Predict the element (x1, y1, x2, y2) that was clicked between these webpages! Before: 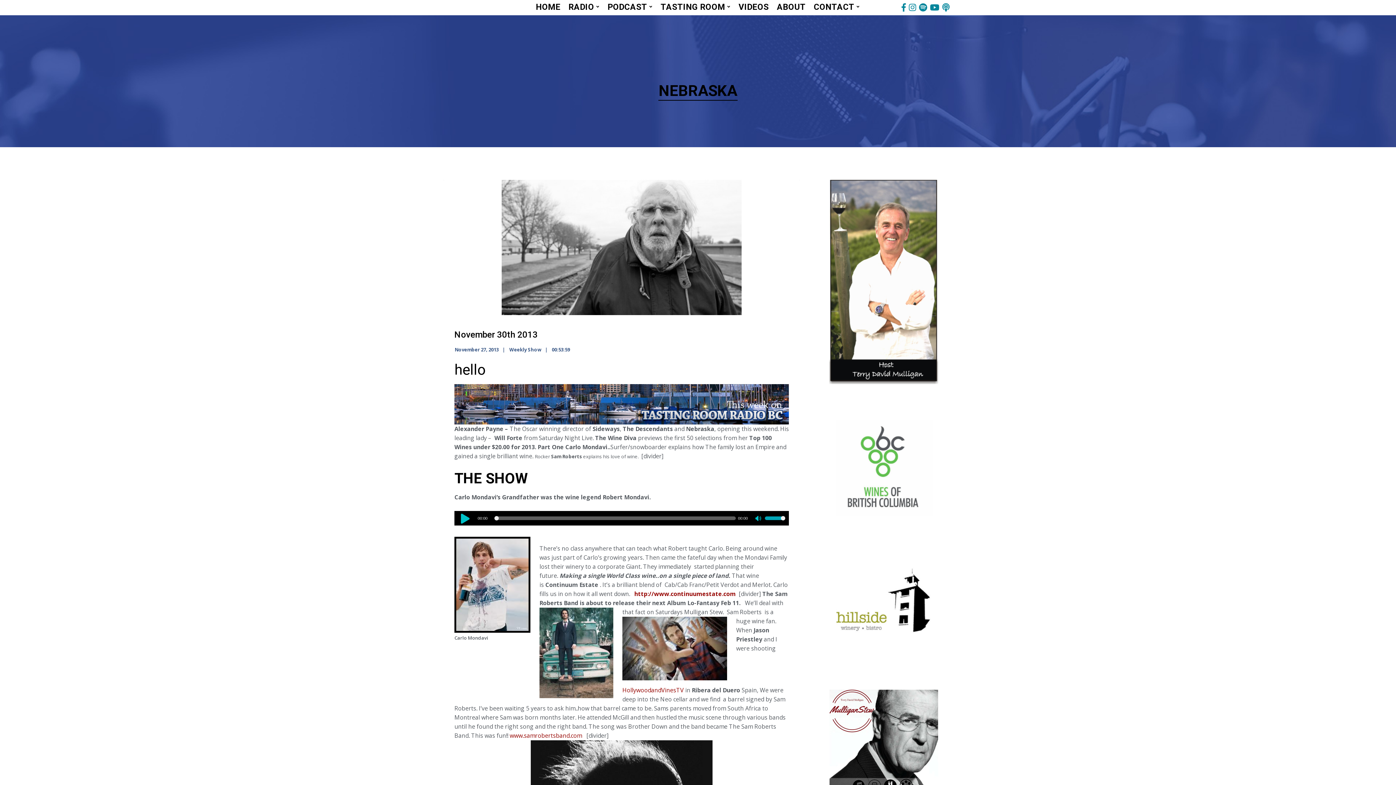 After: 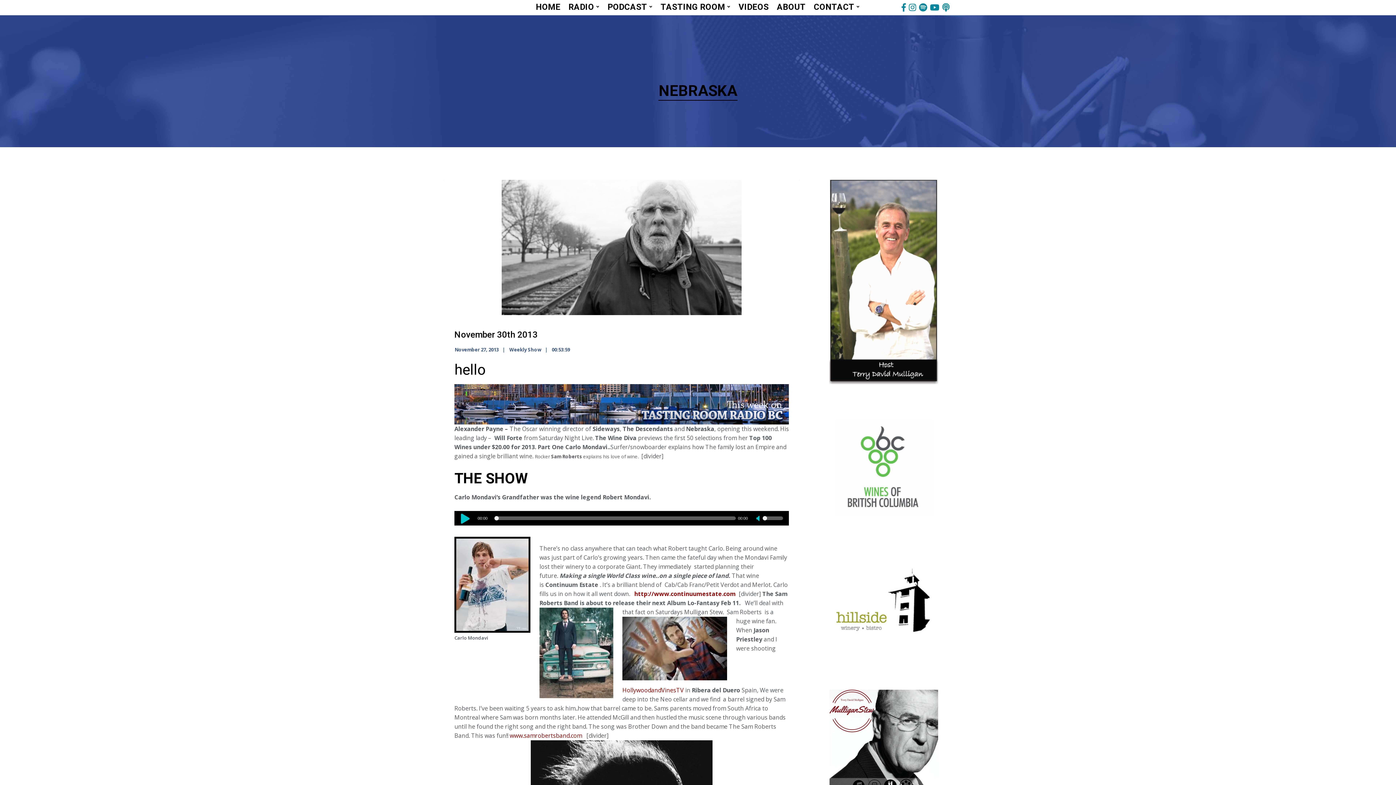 Action: label: Mute bbox: (755, 516, 762, 523)